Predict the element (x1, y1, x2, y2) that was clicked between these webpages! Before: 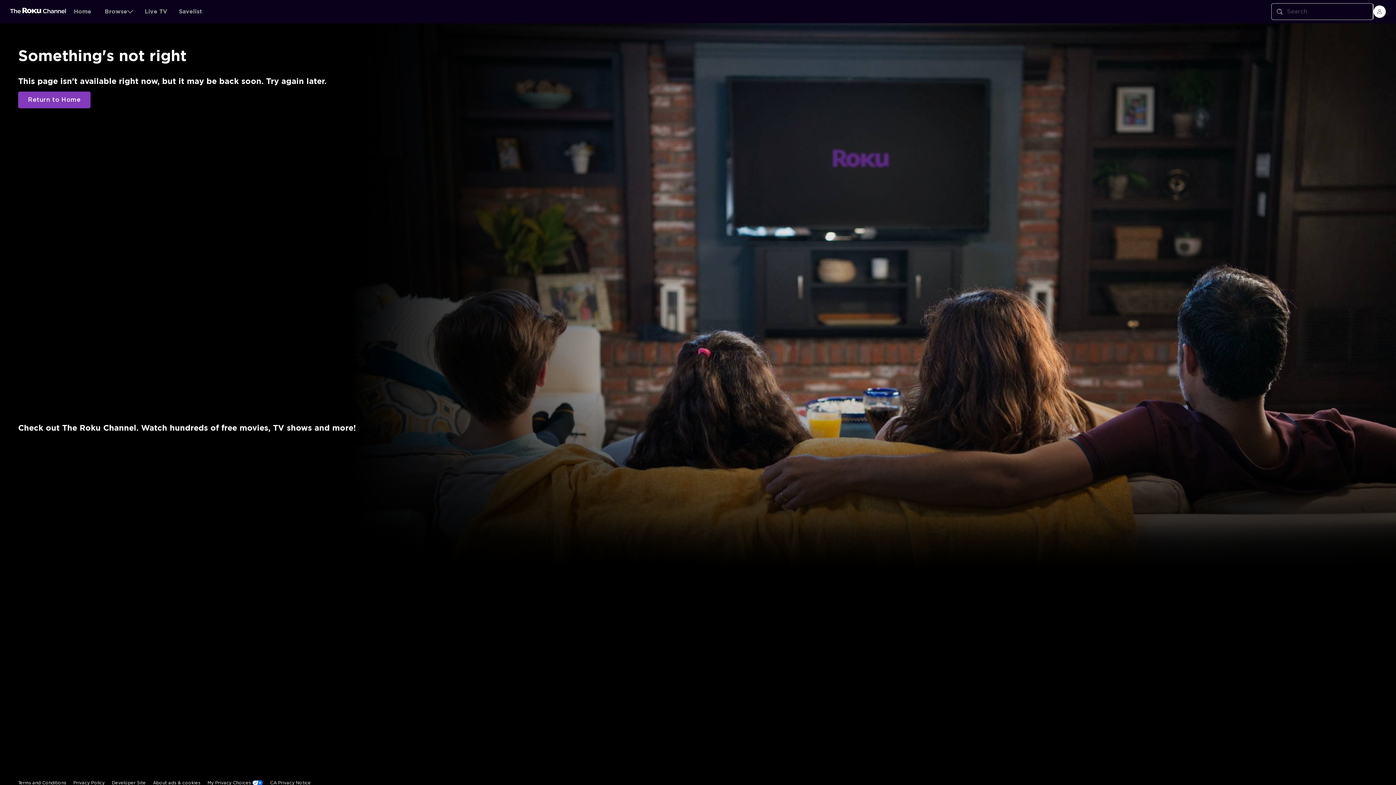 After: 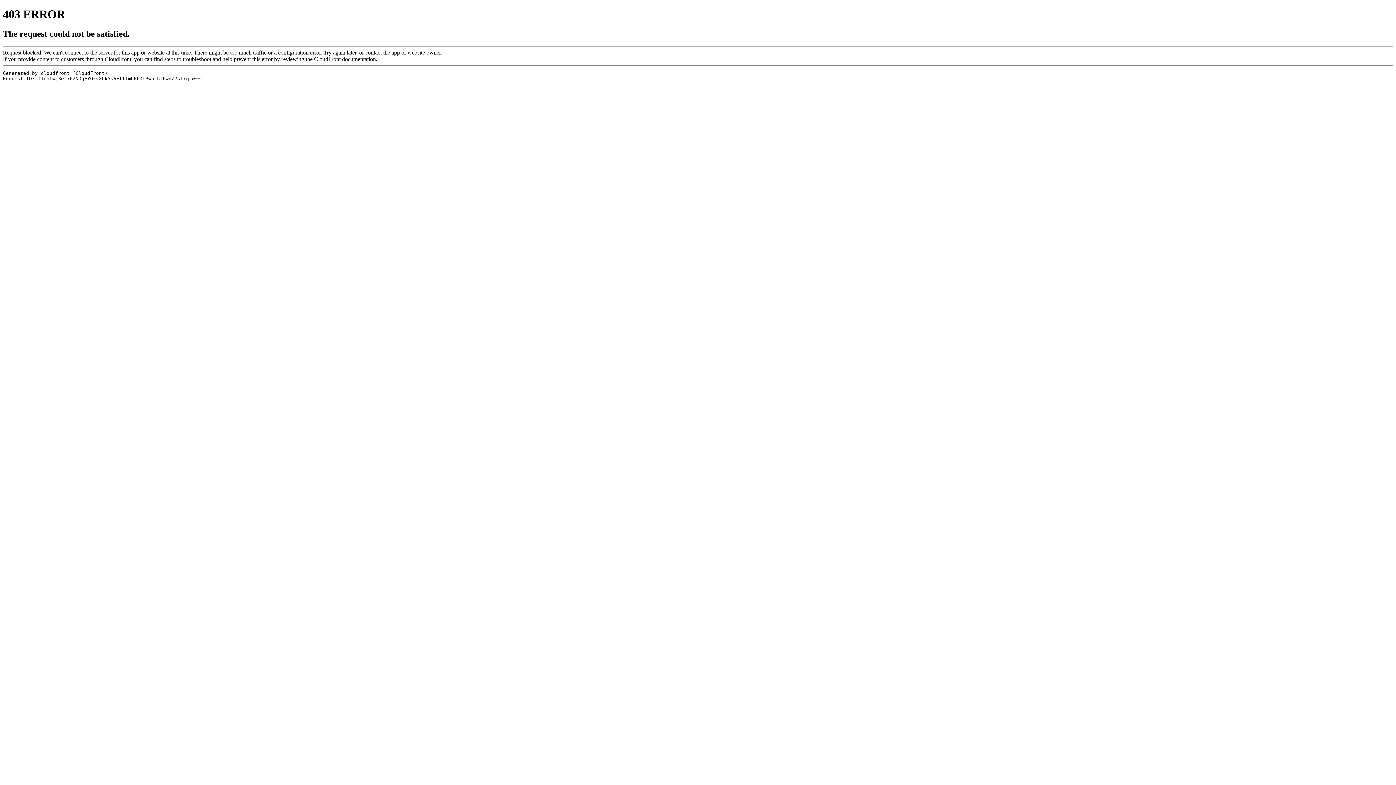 Action: label: My Privacy Choices bbox: (207, 644, 262, 660)